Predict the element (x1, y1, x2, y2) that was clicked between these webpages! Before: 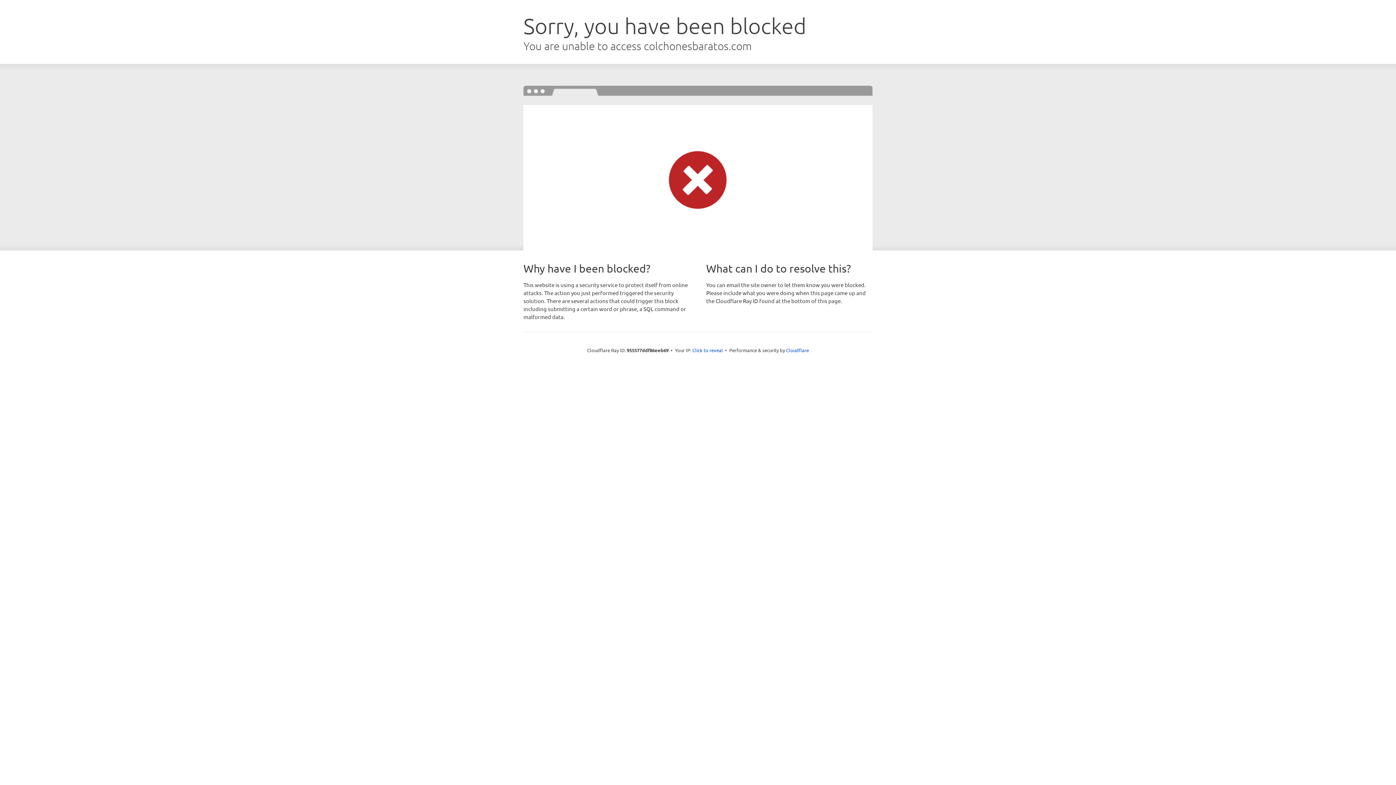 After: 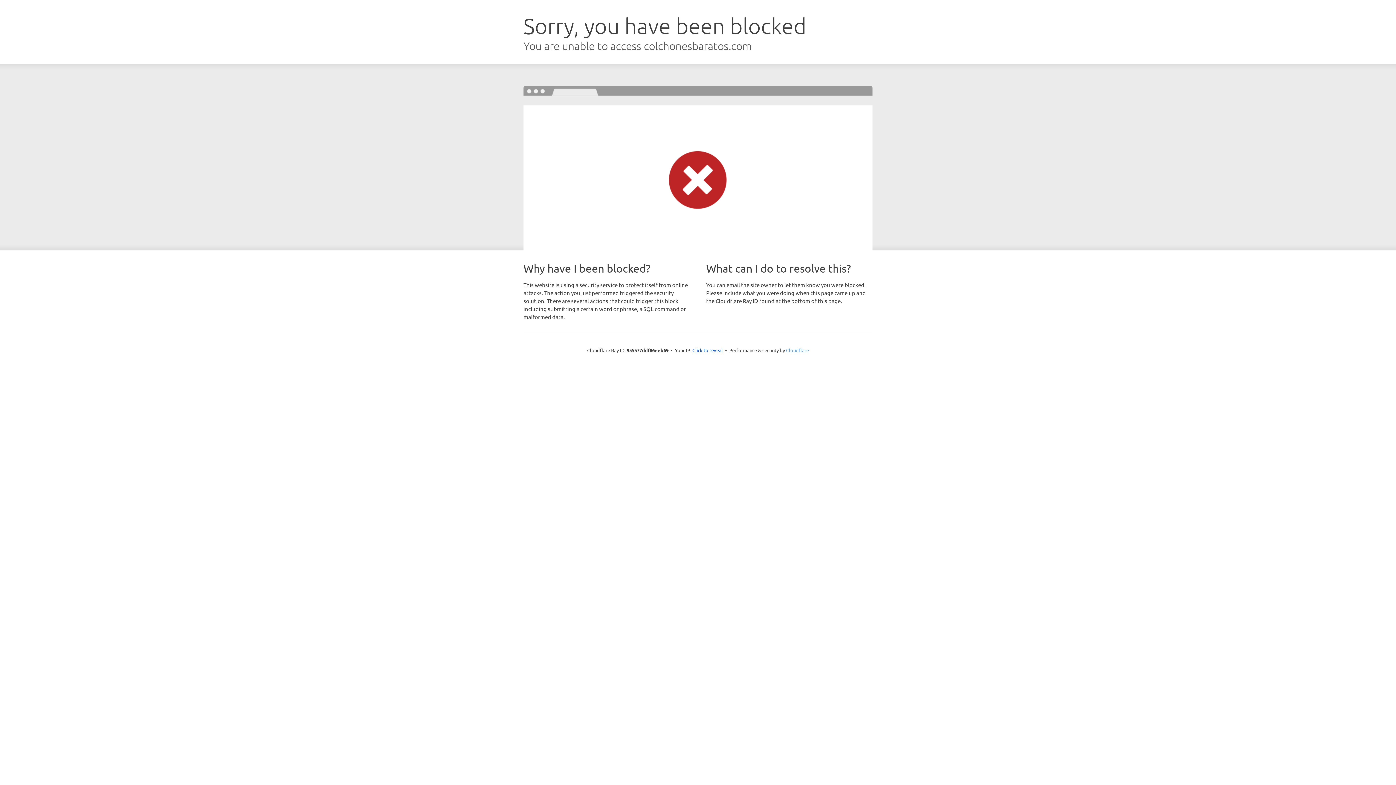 Action: label: Cloudflare bbox: (786, 347, 809, 353)